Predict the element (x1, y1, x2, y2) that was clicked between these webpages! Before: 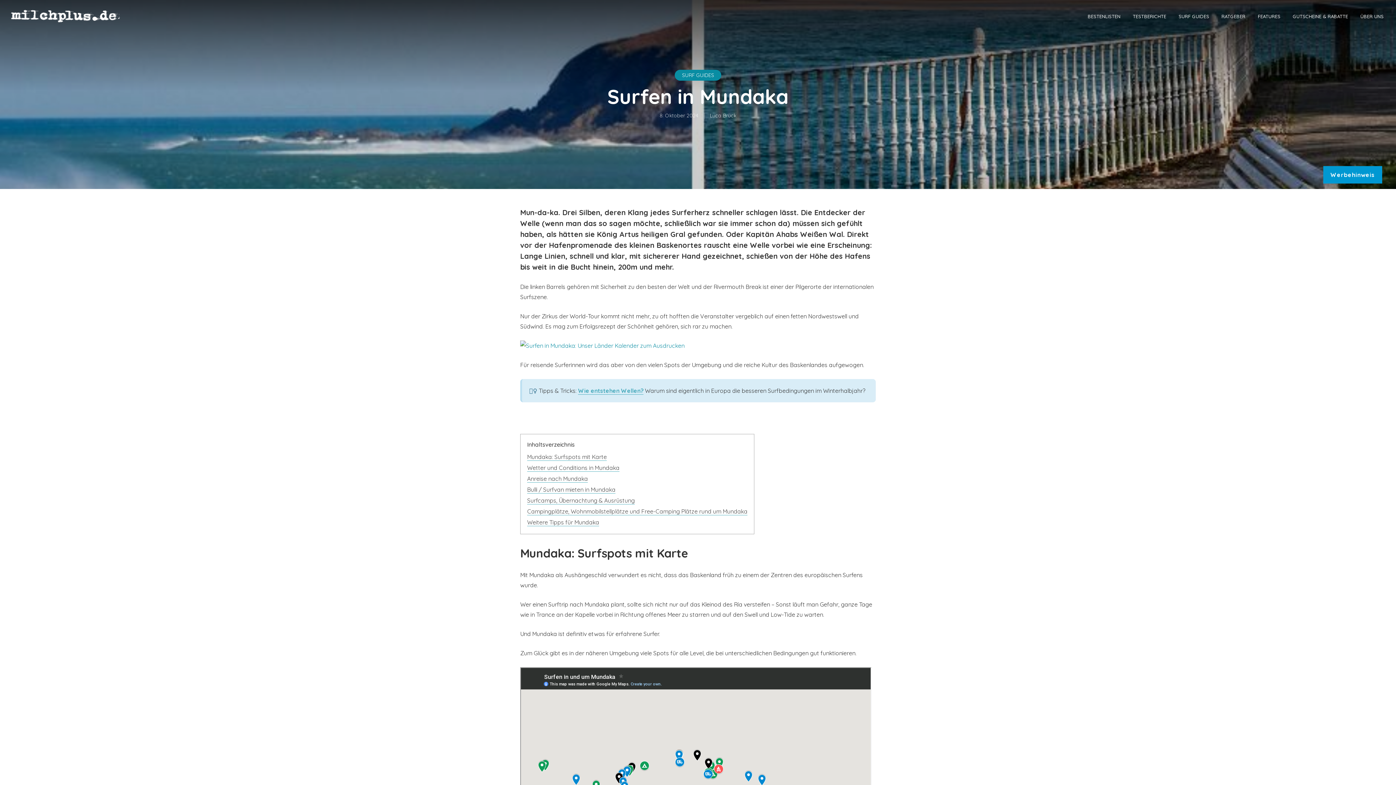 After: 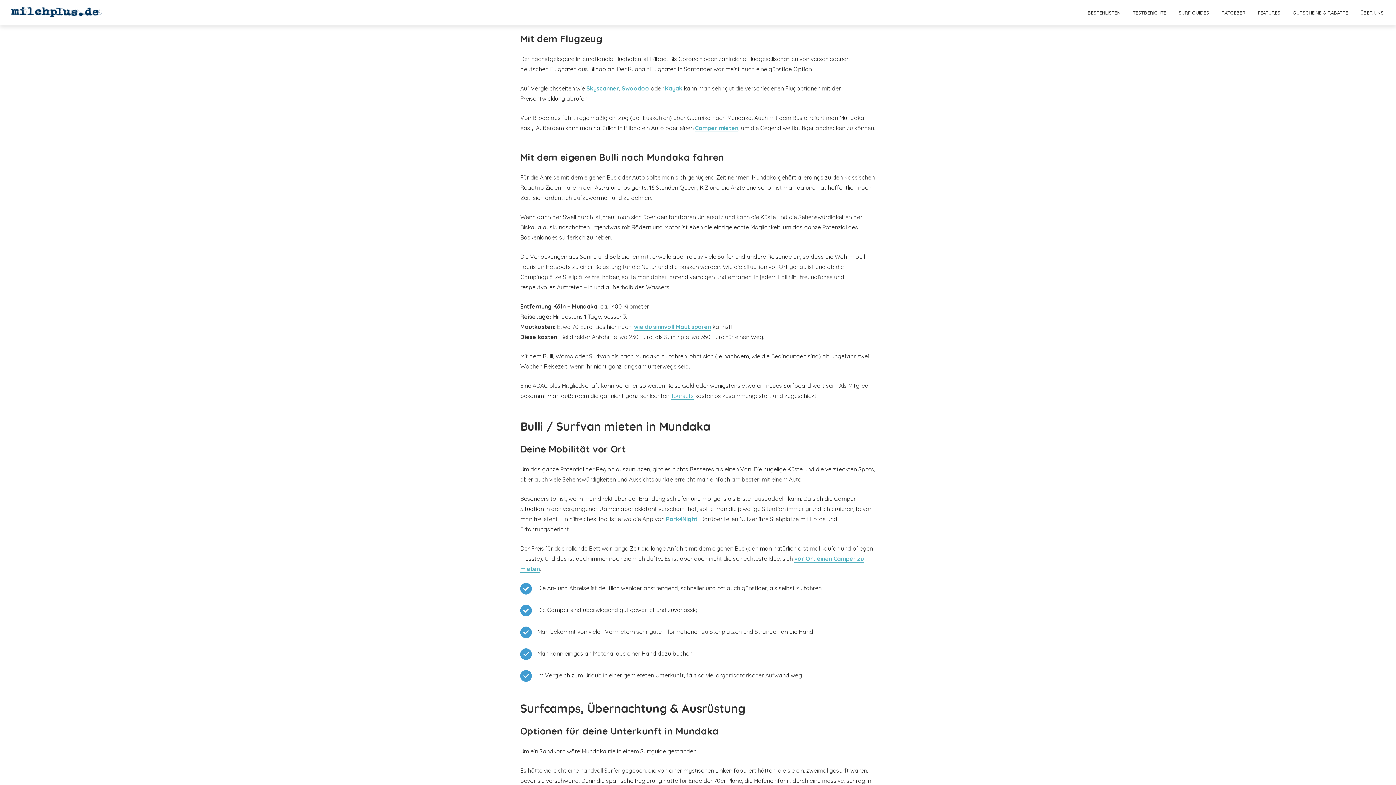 Action: bbox: (527, 475, 588, 482) label: Anreise nach Mundaka